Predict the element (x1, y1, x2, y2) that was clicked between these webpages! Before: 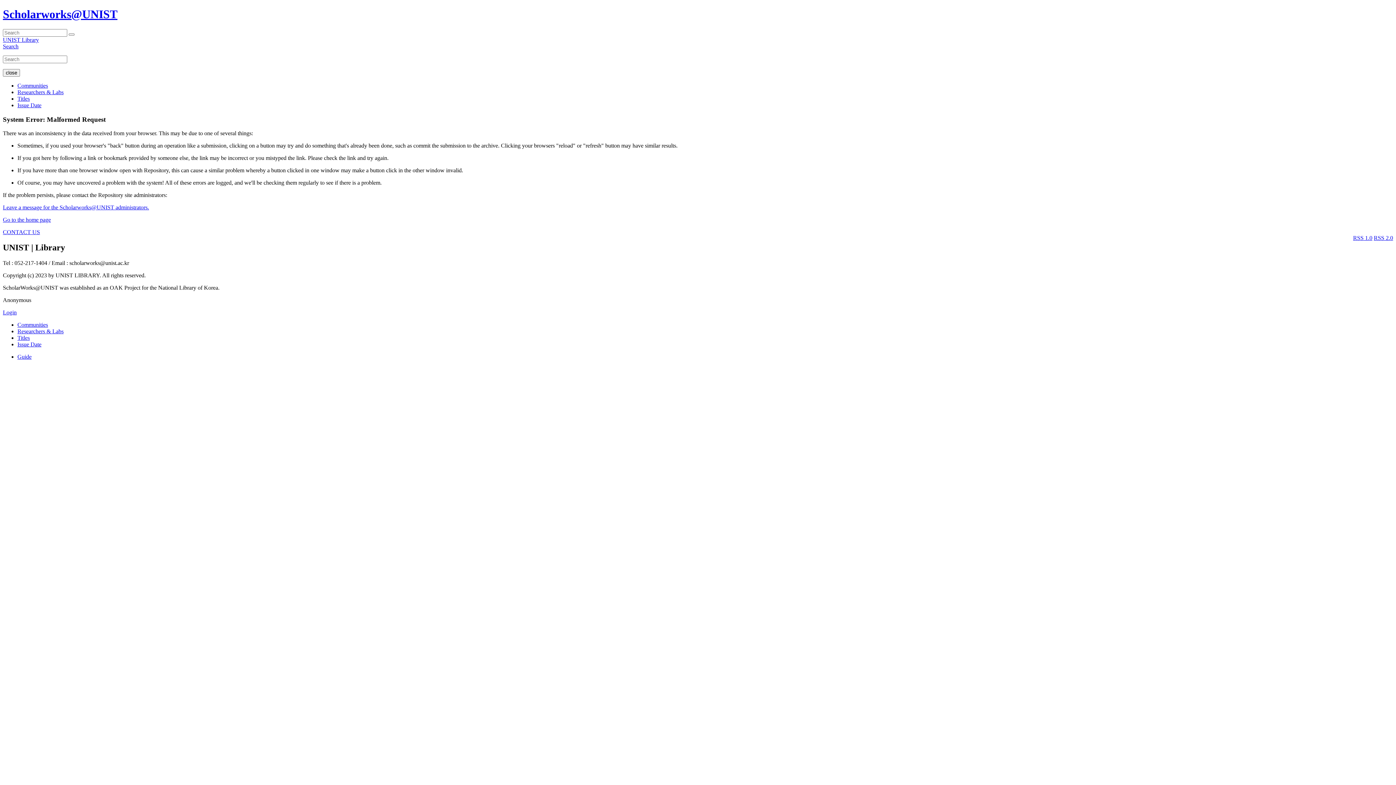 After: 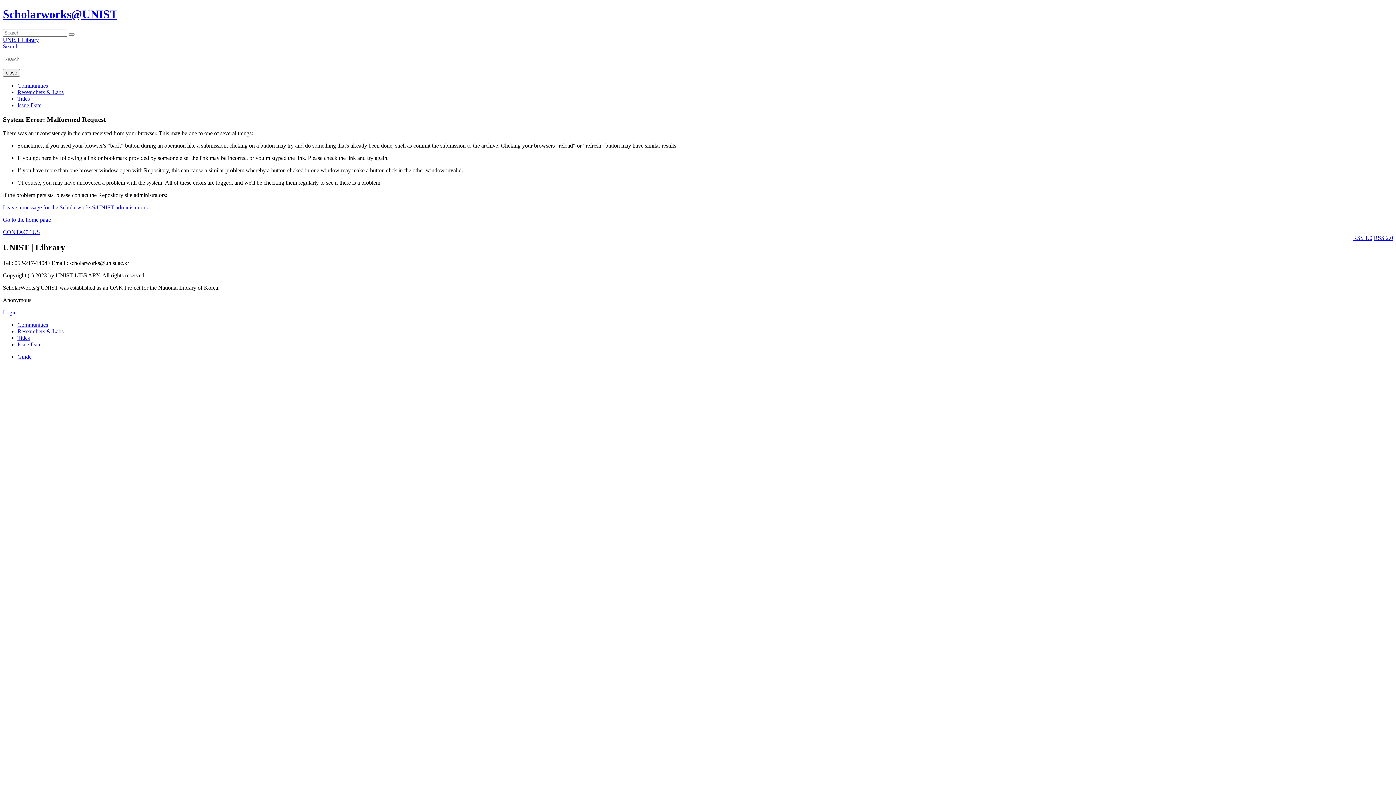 Action: bbox: (17, 341, 41, 347) label: Issue Date